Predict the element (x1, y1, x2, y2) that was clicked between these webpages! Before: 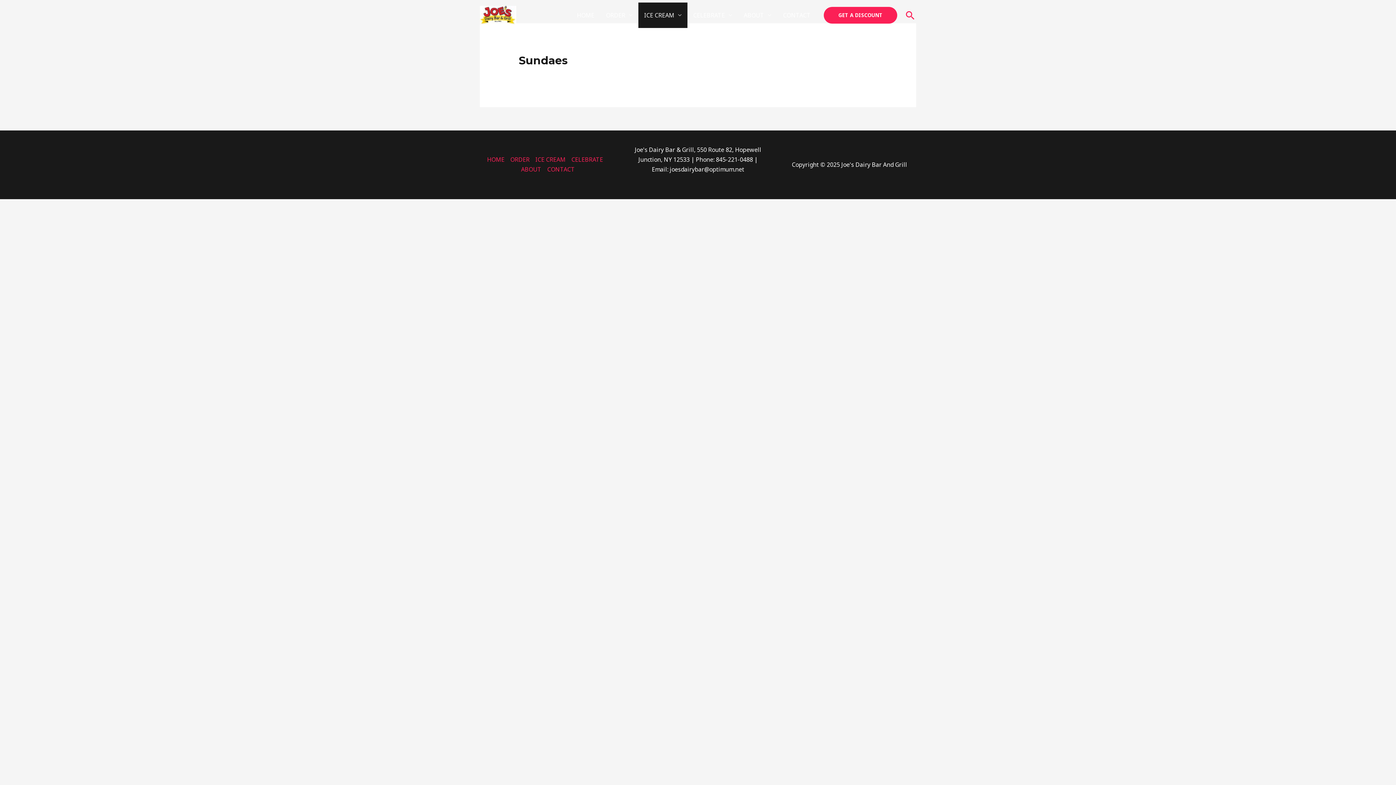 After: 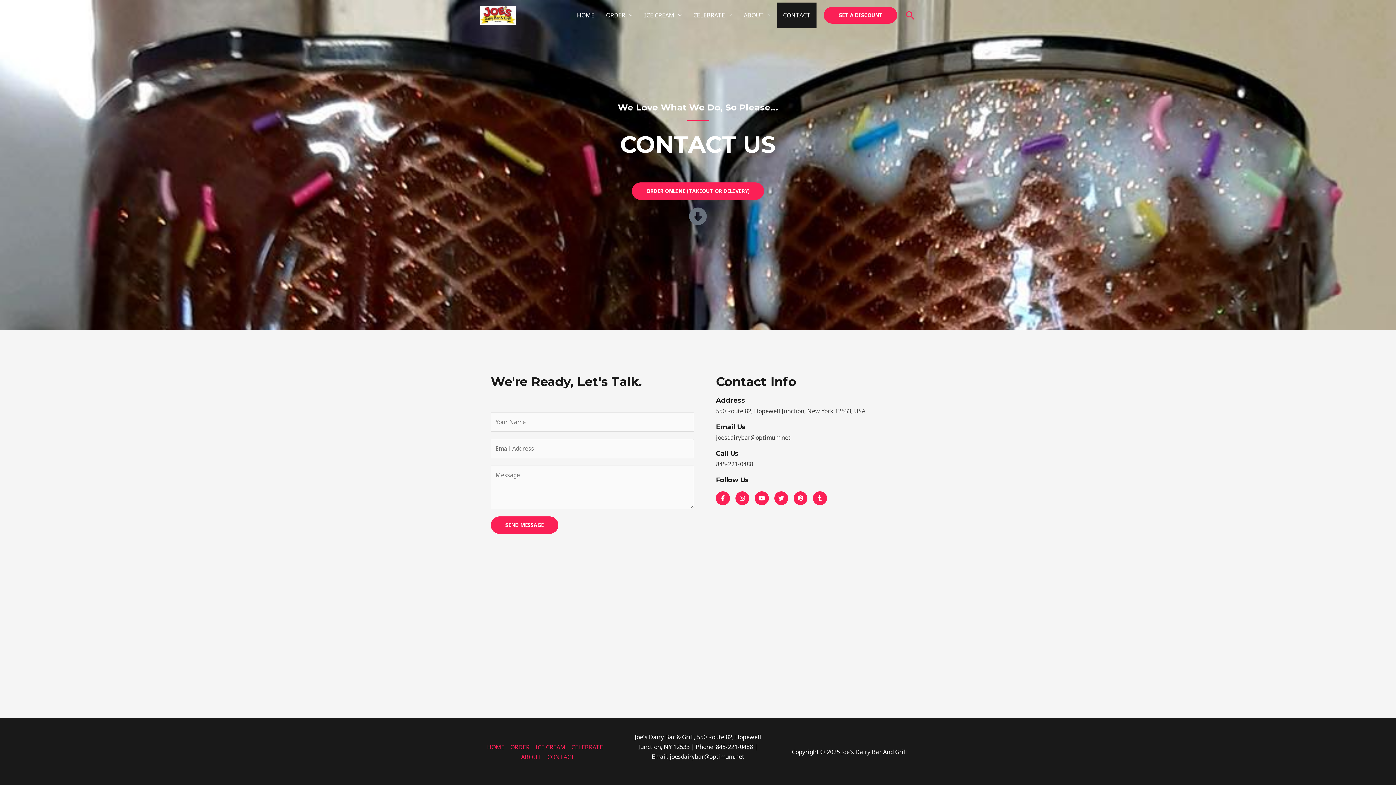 Action: label: CONTACT bbox: (777, 2, 816, 28)